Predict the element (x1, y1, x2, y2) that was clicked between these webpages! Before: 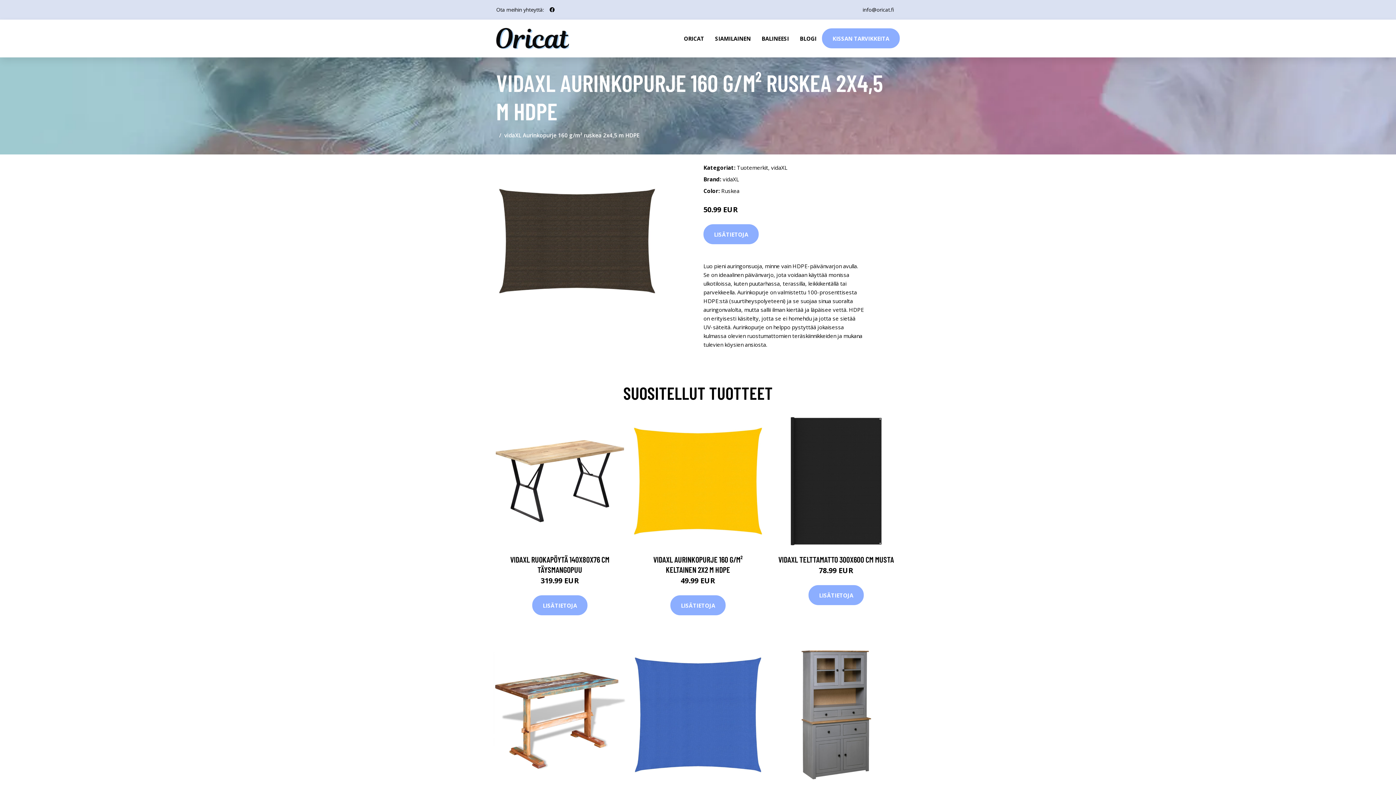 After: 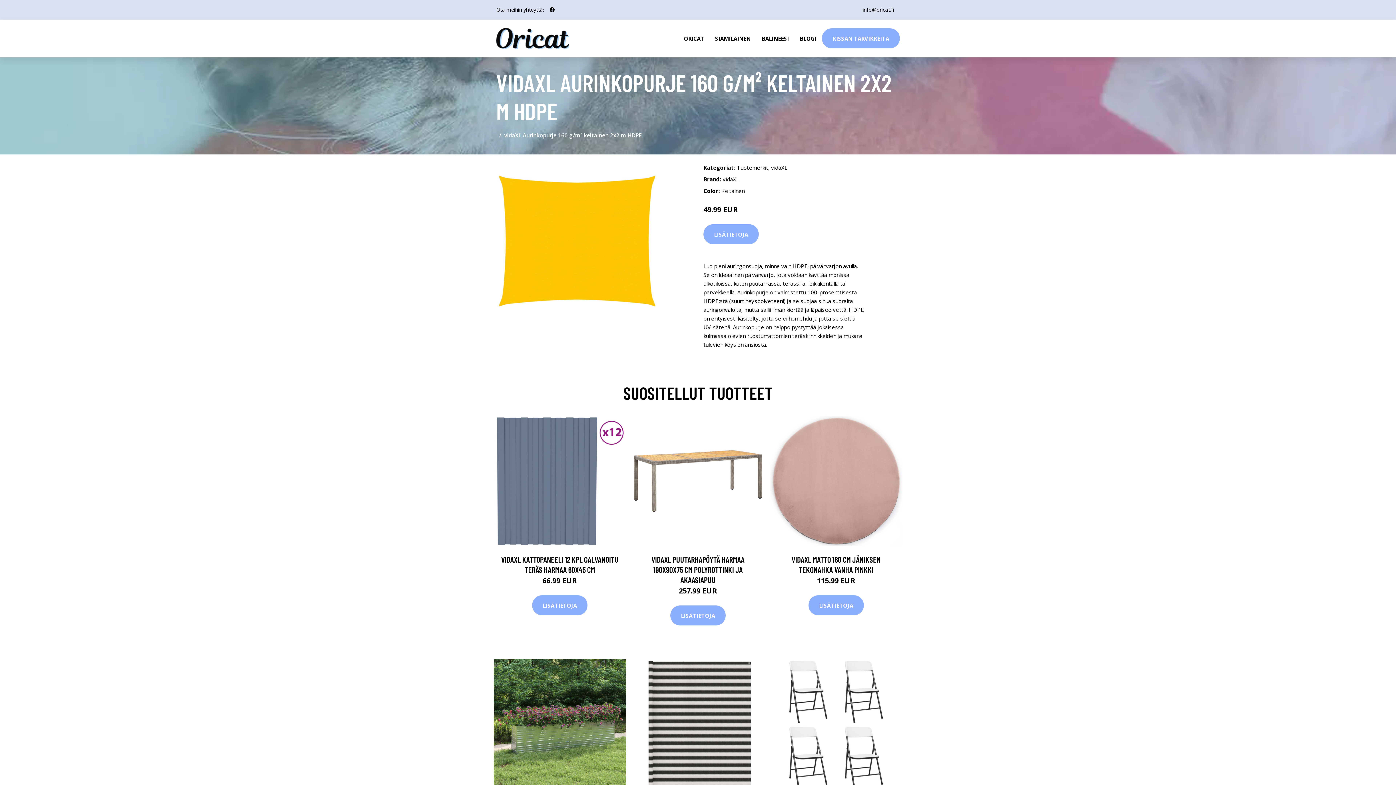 Action: bbox: (632, 415, 764, 547)